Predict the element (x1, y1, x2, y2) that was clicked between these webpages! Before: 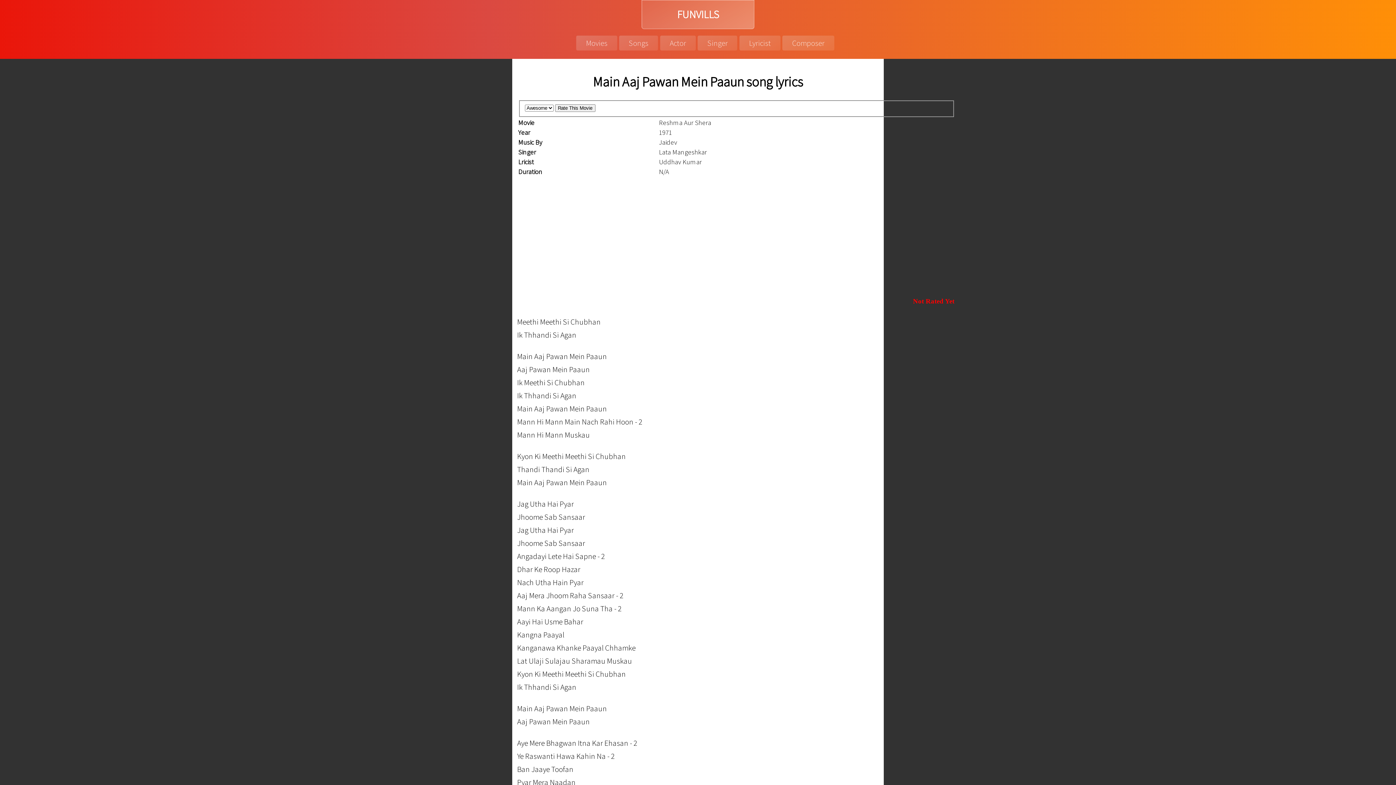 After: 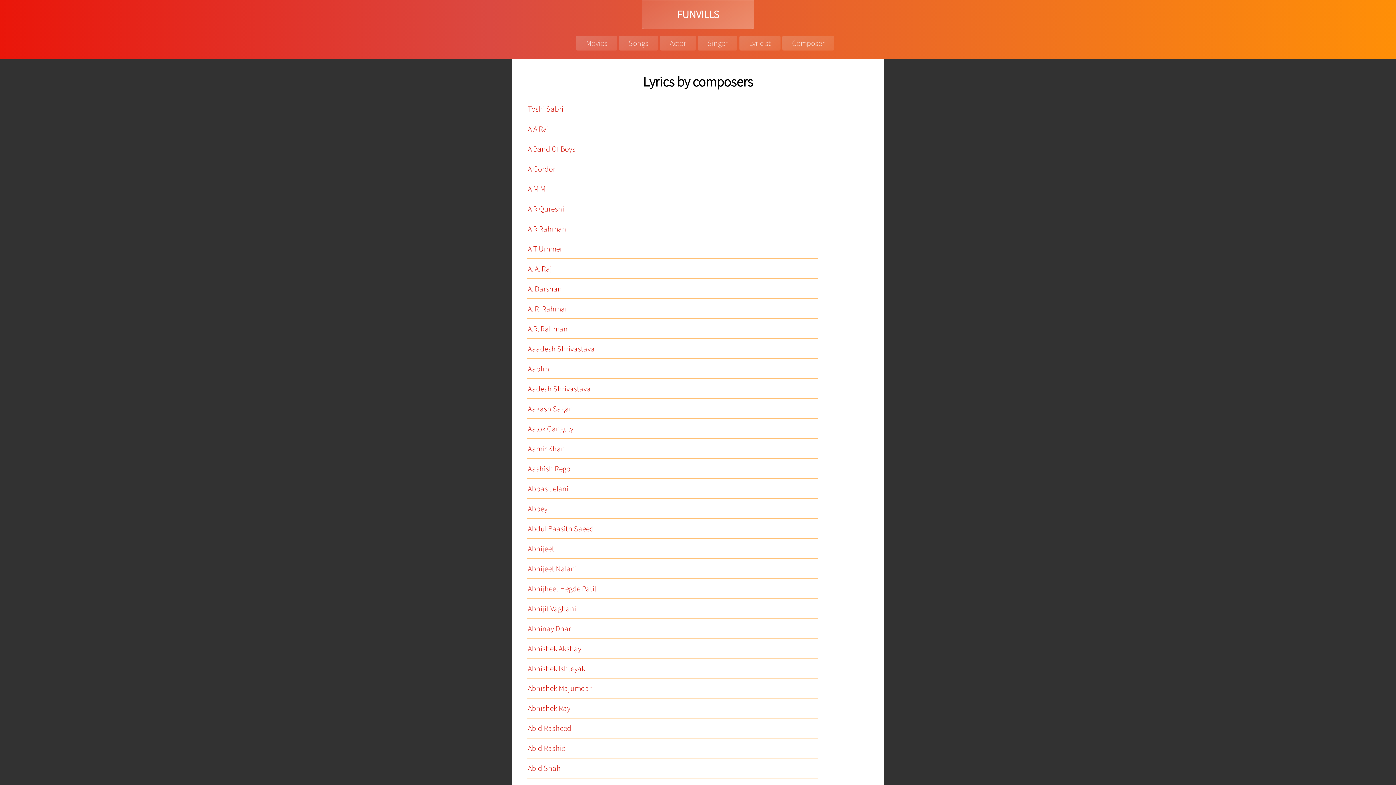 Action: bbox: (782, 35, 834, 50) label: Composer